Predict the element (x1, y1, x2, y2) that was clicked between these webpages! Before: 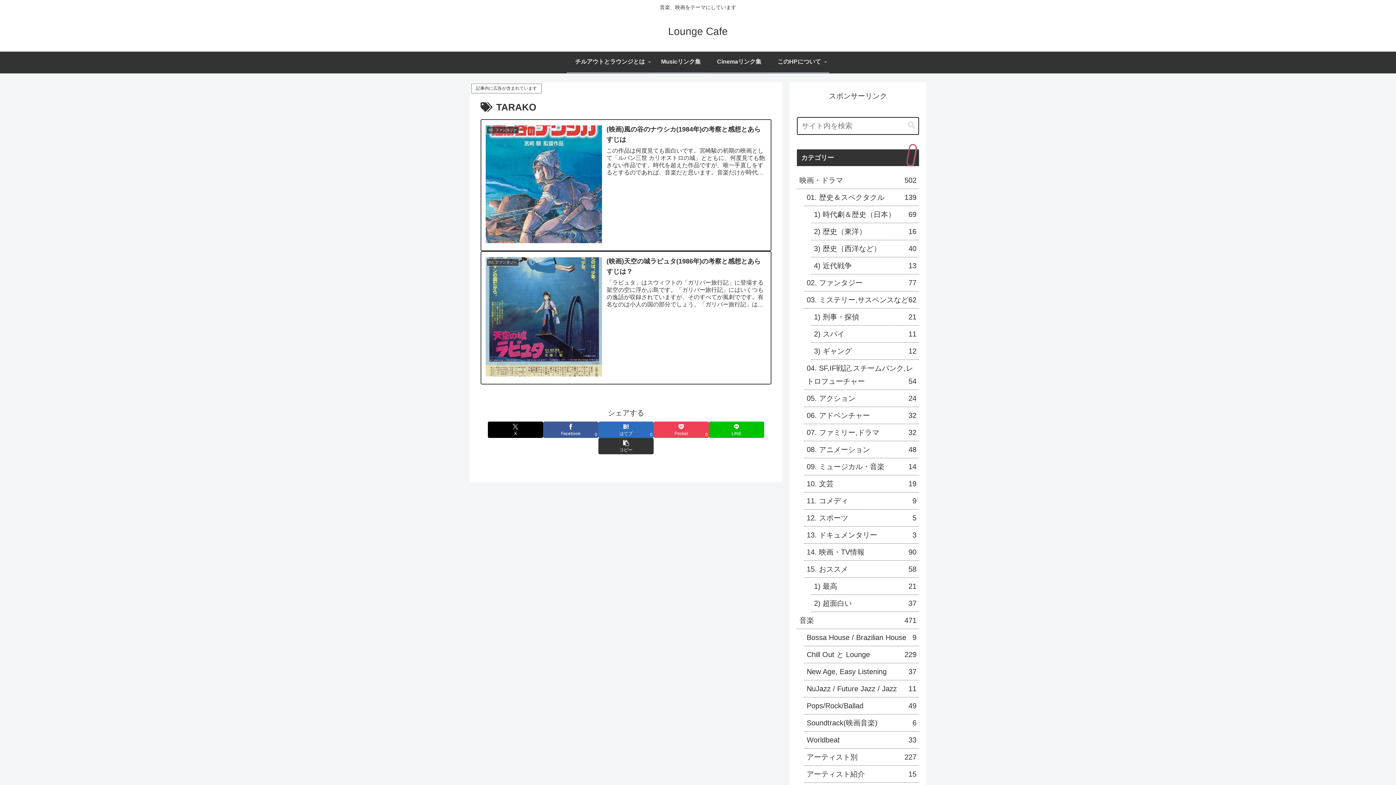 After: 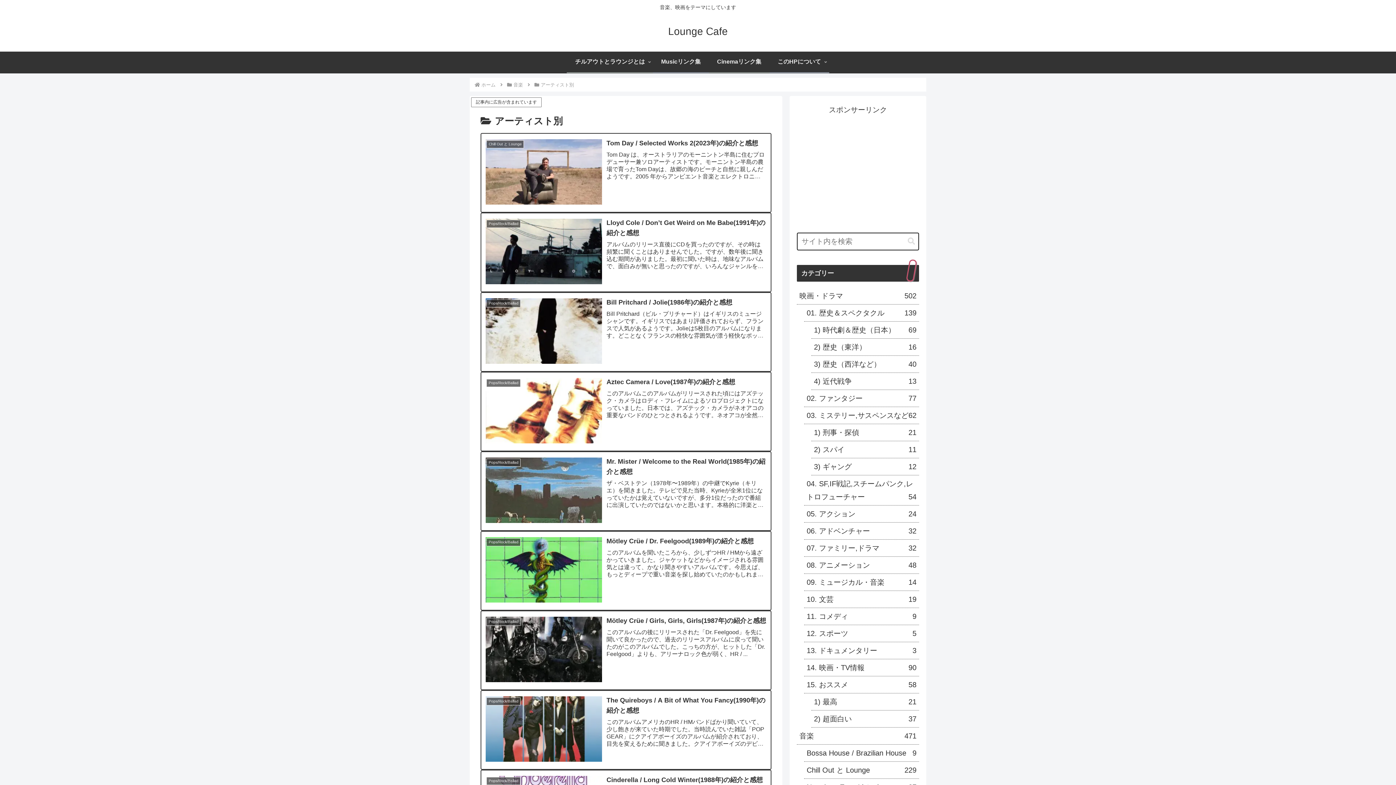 Action: bbox: (804, 749, 919, 766) label: アーティスト別
227